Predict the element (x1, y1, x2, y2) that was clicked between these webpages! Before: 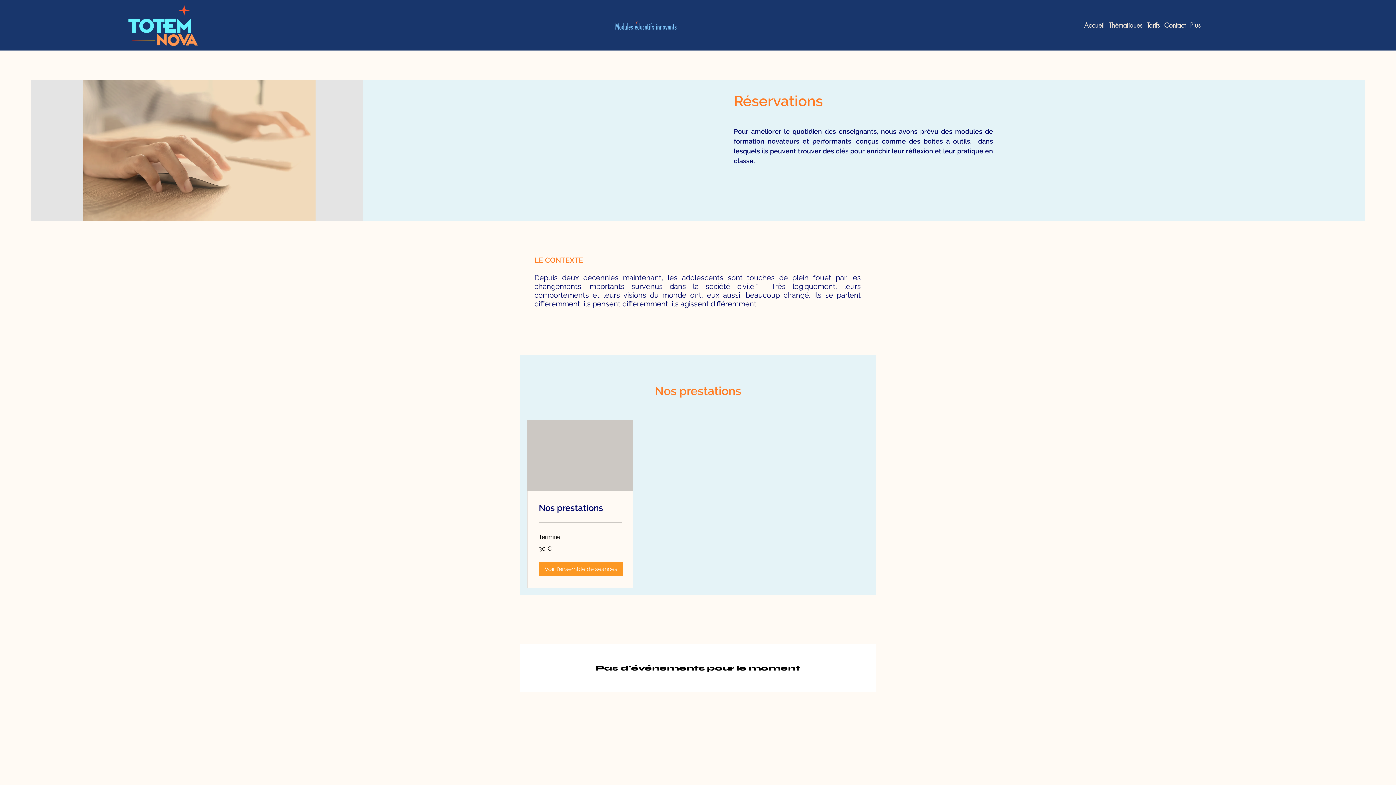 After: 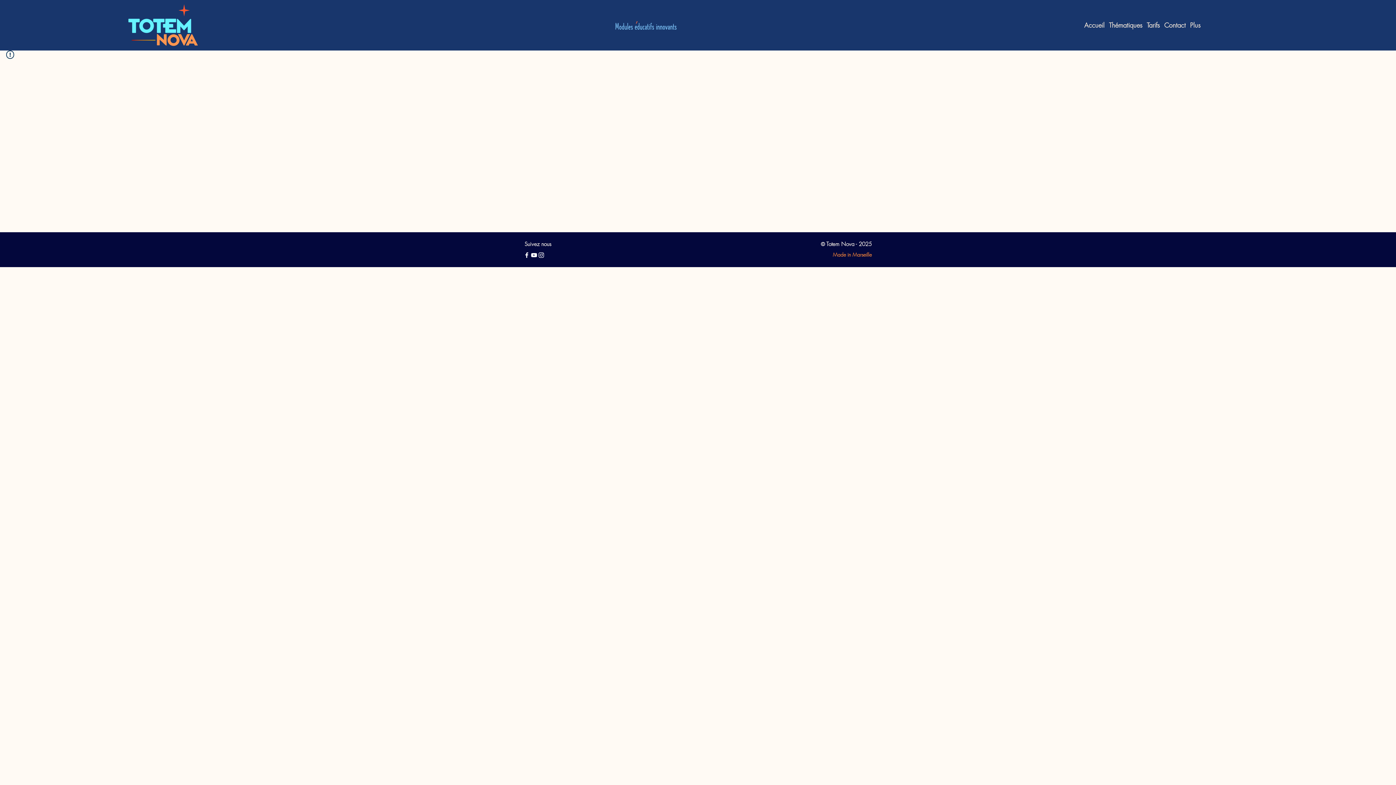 Action: label: Nos prestations bbox: (538, 502, 621, 513)